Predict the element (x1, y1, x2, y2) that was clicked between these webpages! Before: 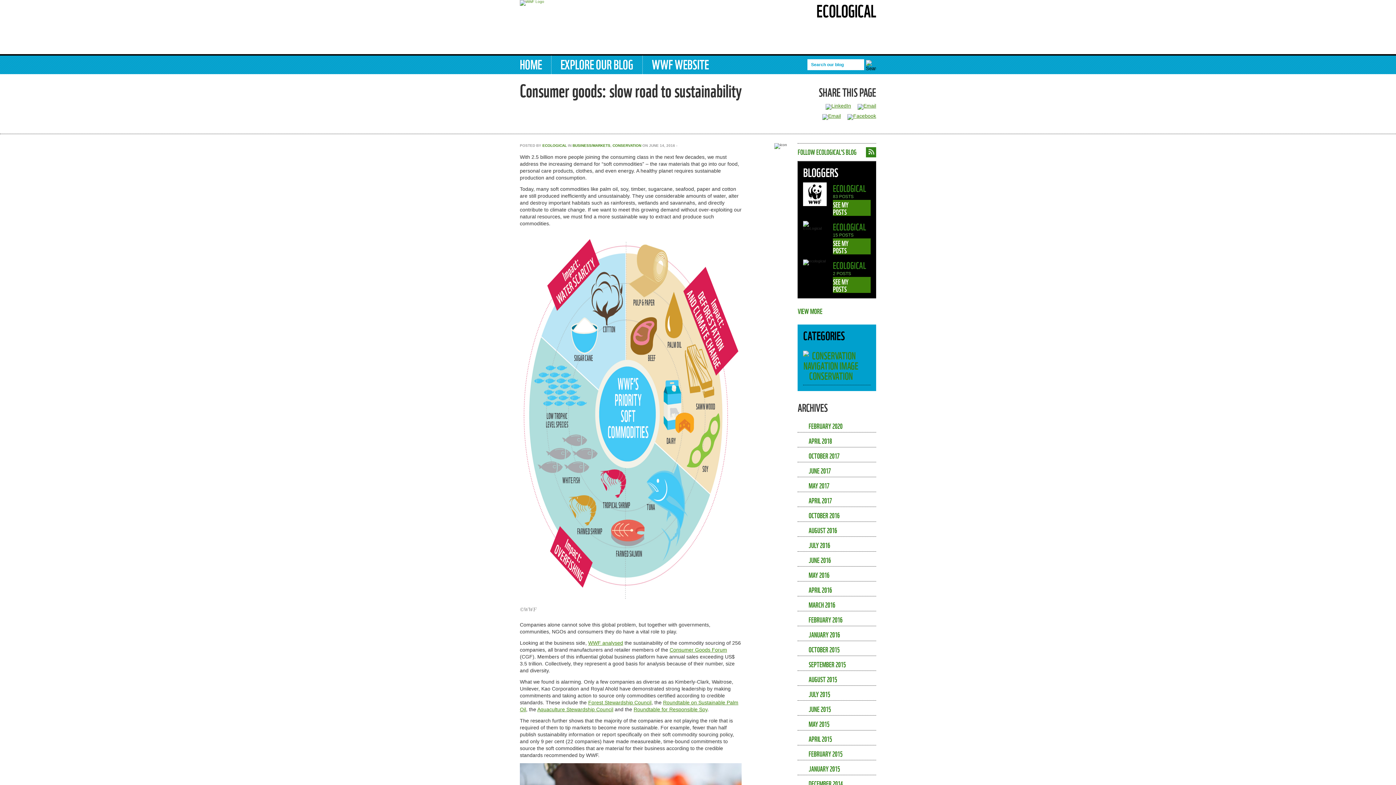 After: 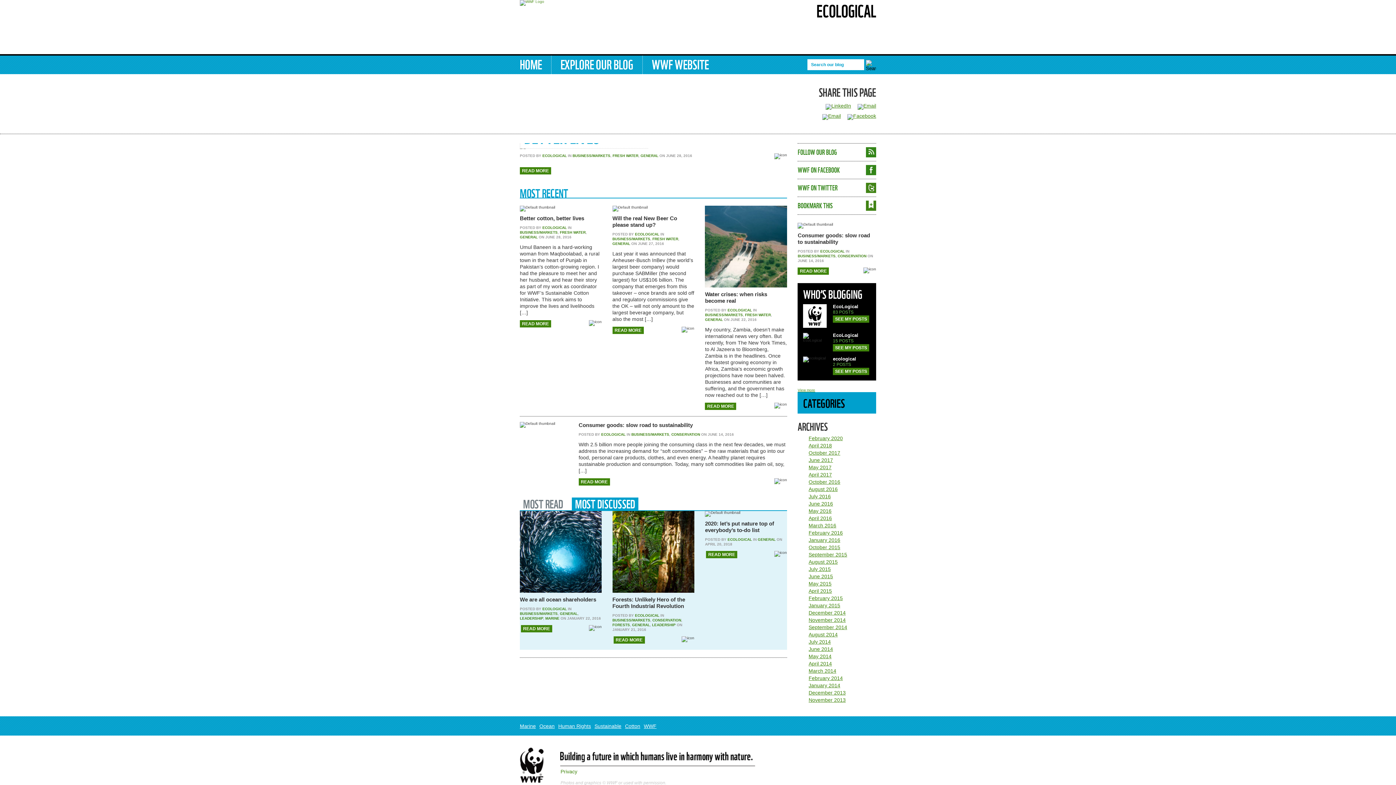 Action: bbox: (797, 555, 876, 565) label: JUNE 2016